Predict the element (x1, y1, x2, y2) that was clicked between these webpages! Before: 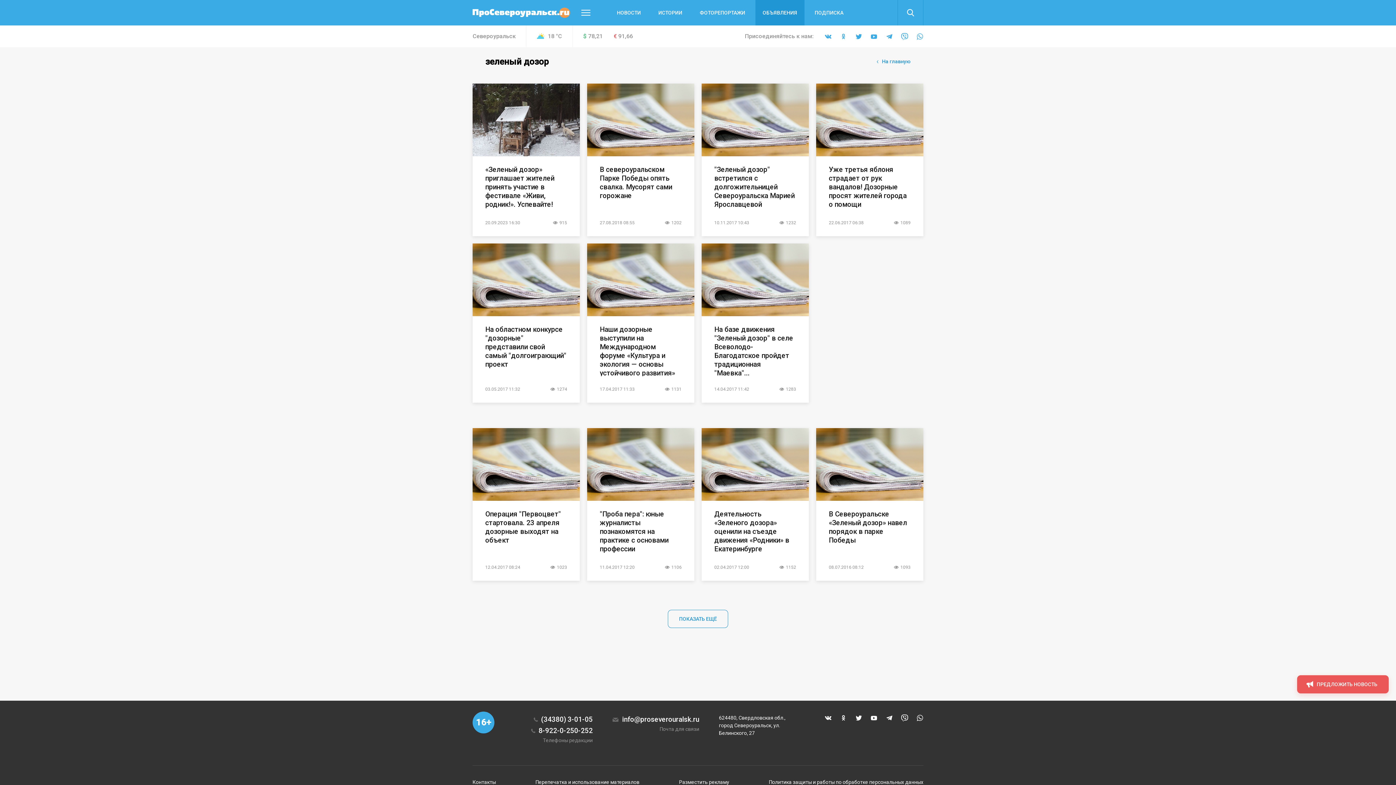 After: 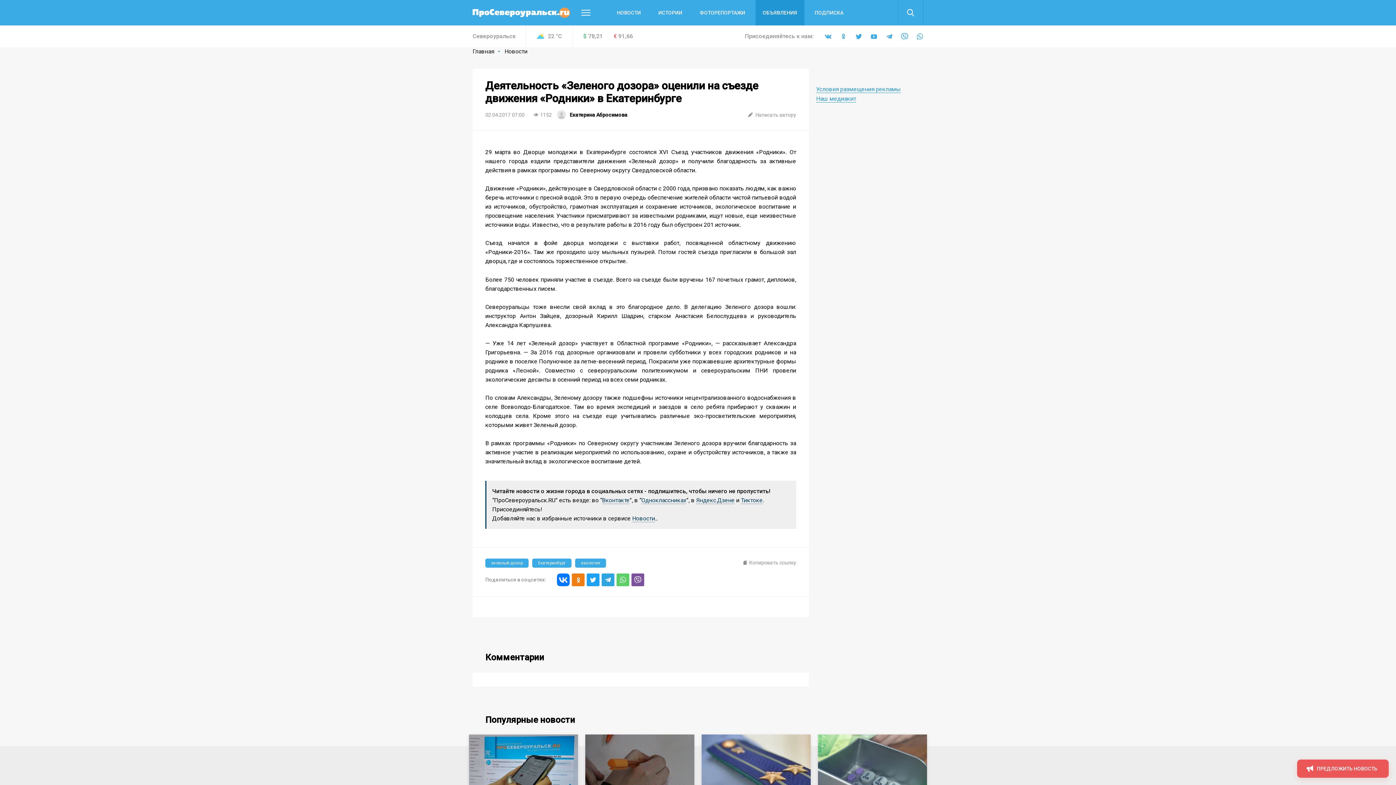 Action: bbox: (701, 428, 809, 501)